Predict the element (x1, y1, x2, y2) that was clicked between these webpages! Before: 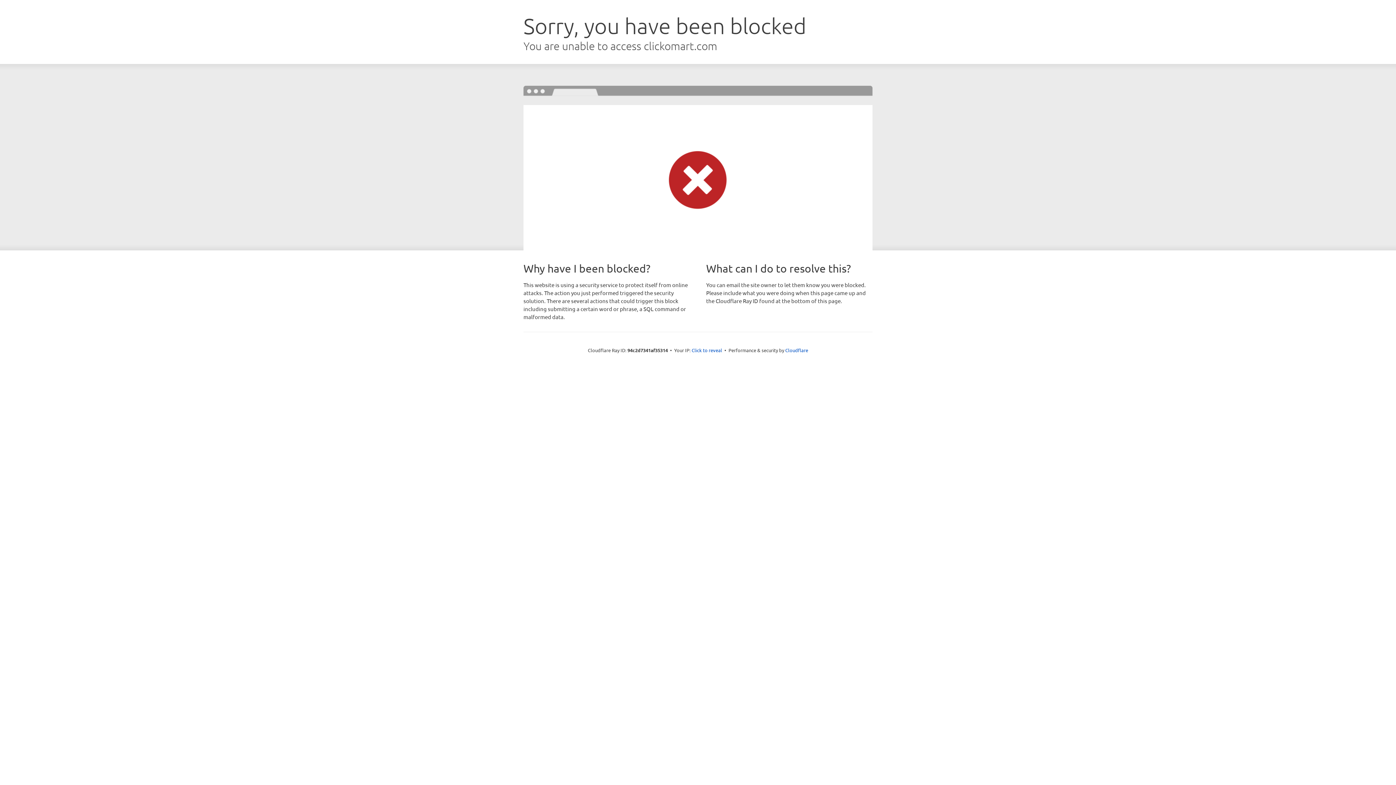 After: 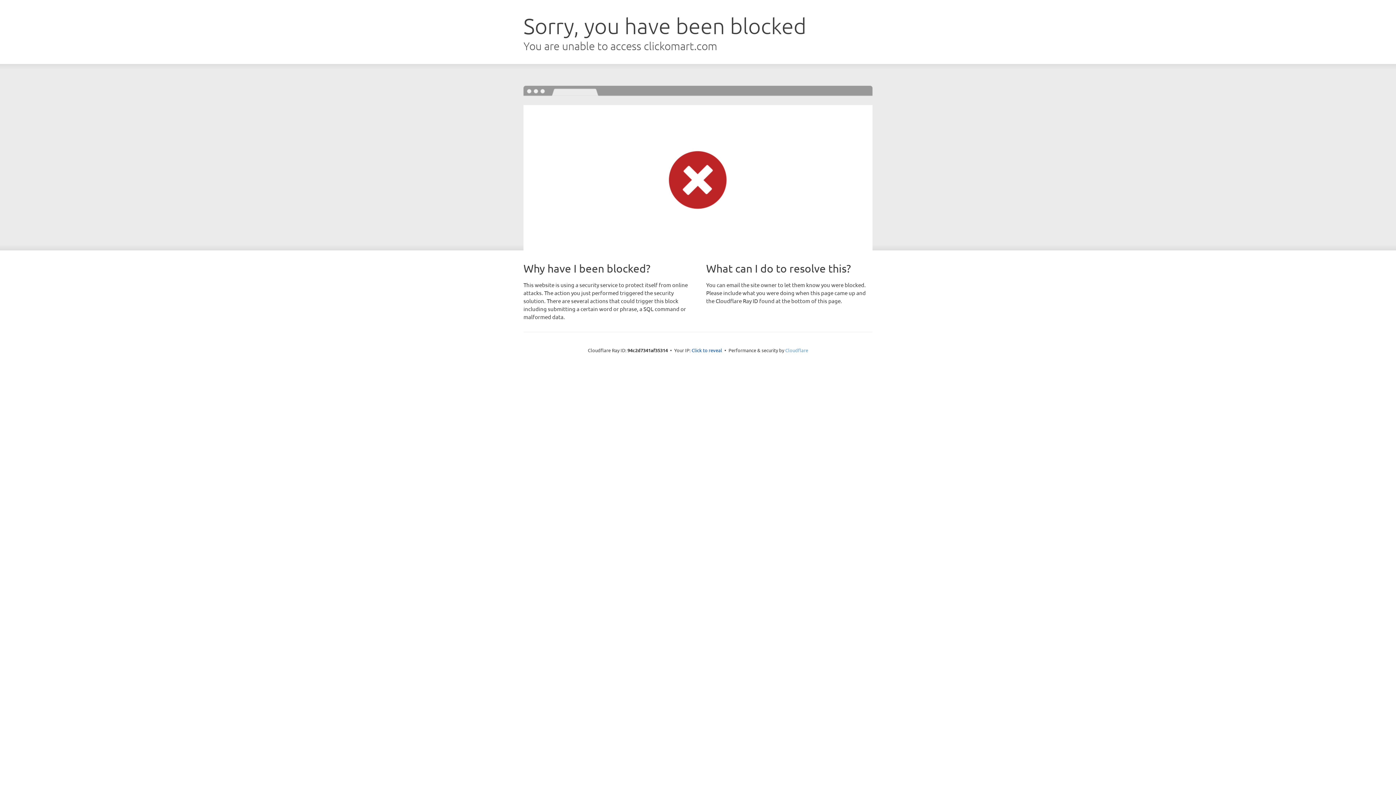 Action: label: Cloudflare bbox: (785, 347, 808, 353)